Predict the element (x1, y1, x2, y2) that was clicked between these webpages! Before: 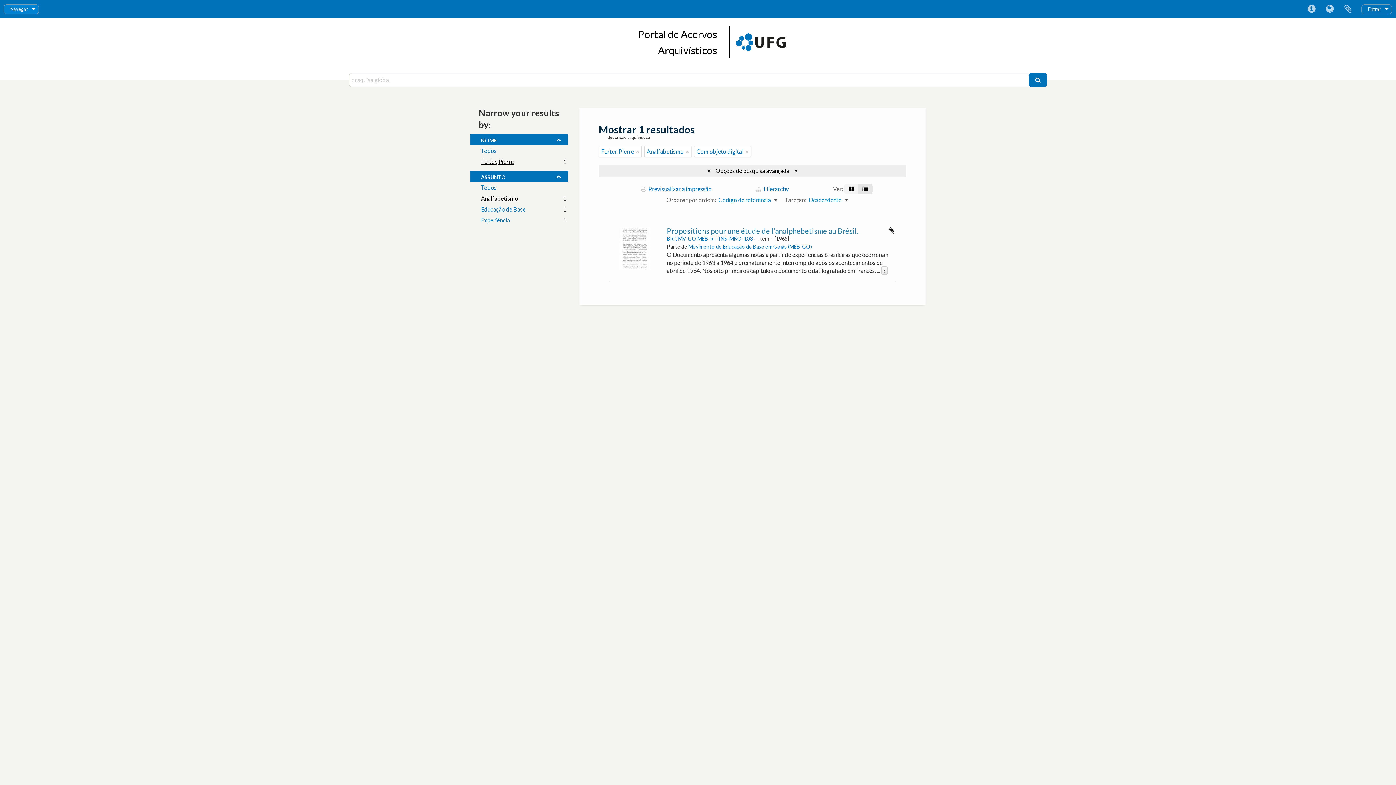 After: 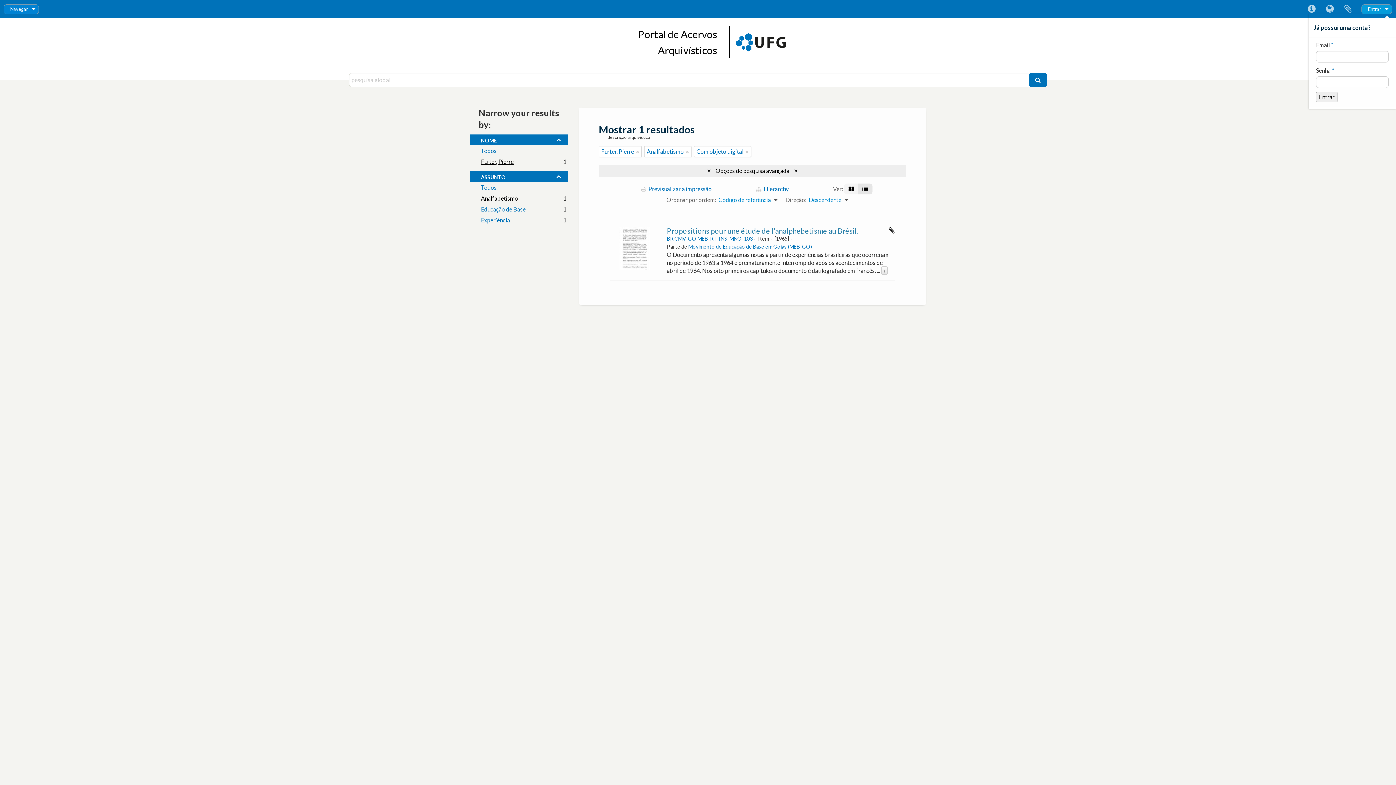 Action: label: Entrar bbox: (1361, 4, 1392, 14)